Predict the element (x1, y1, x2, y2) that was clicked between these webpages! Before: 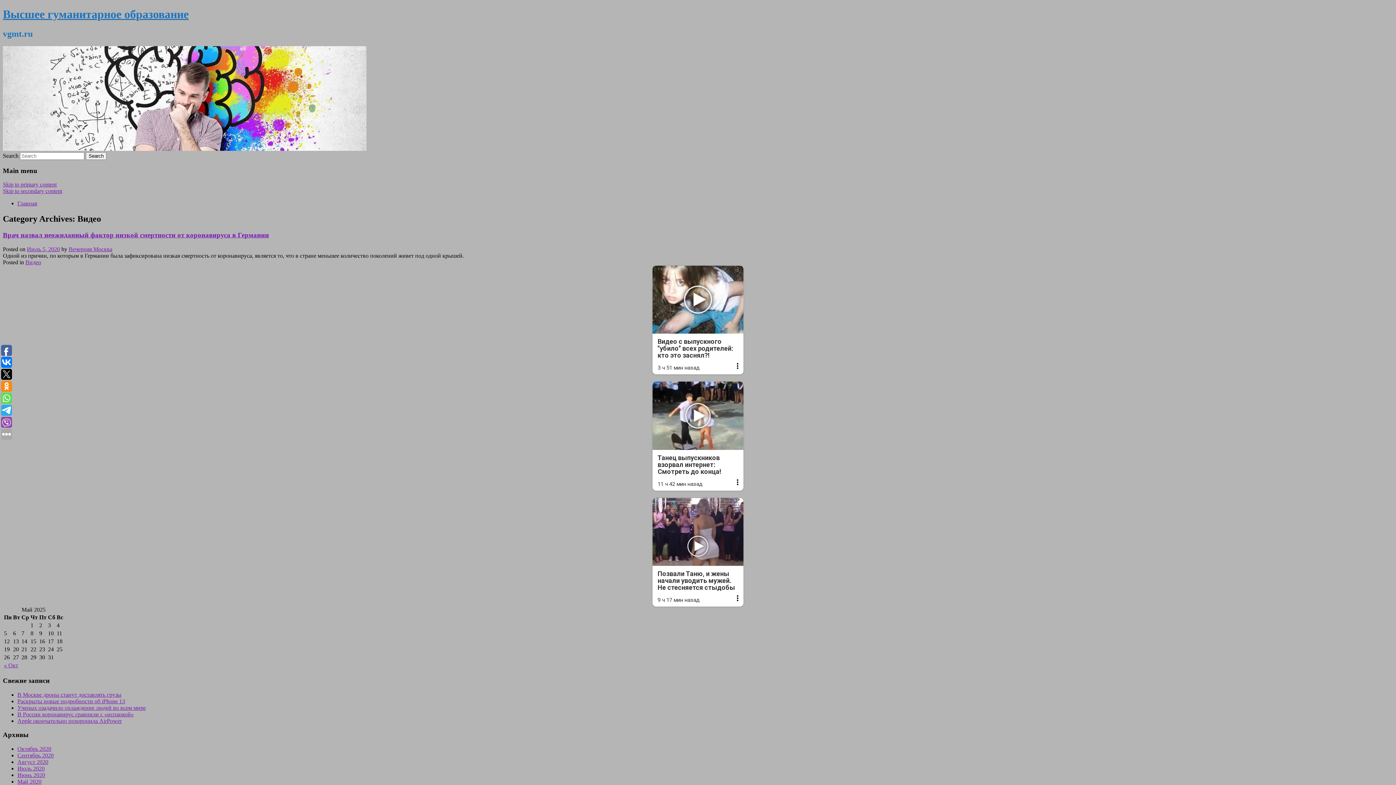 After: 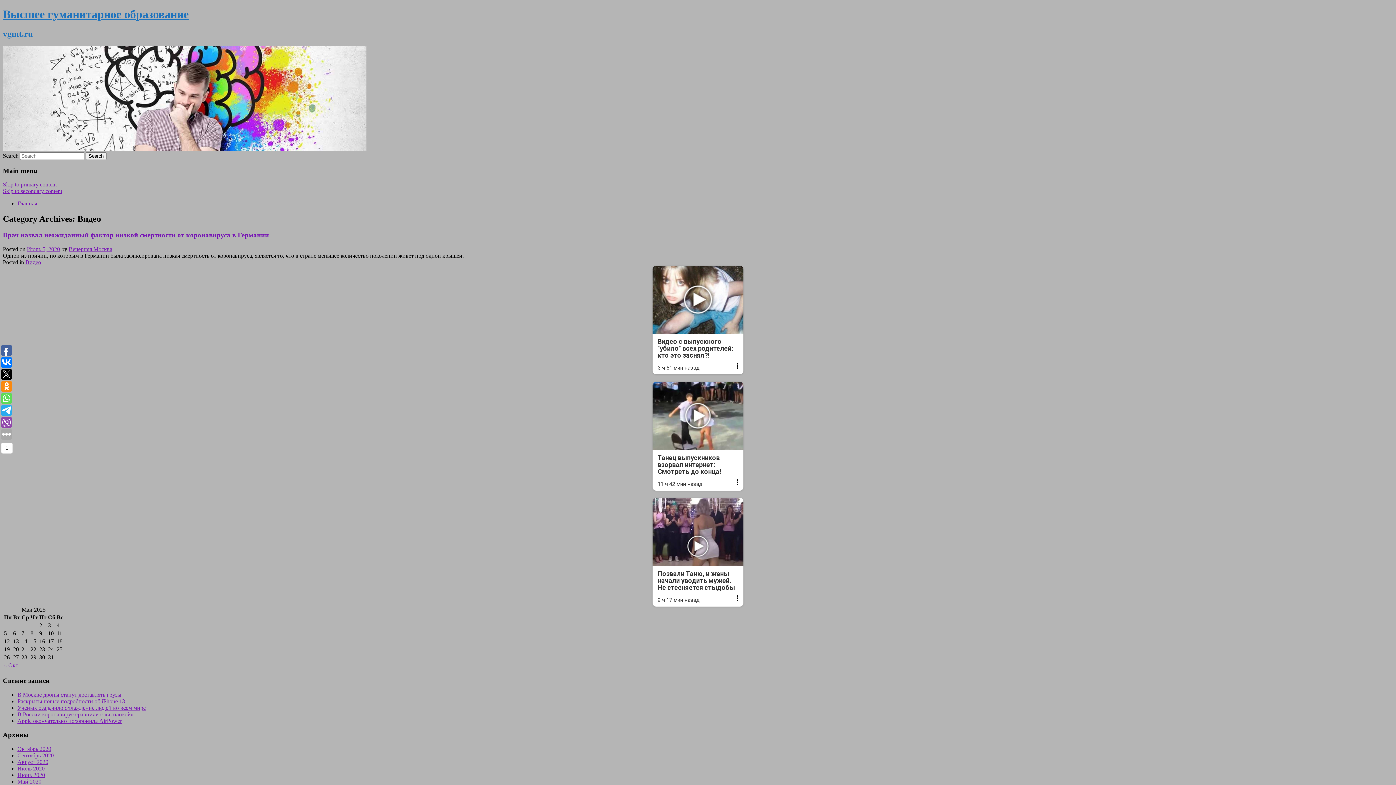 Action: bbox: (1, 405, 12, 416)